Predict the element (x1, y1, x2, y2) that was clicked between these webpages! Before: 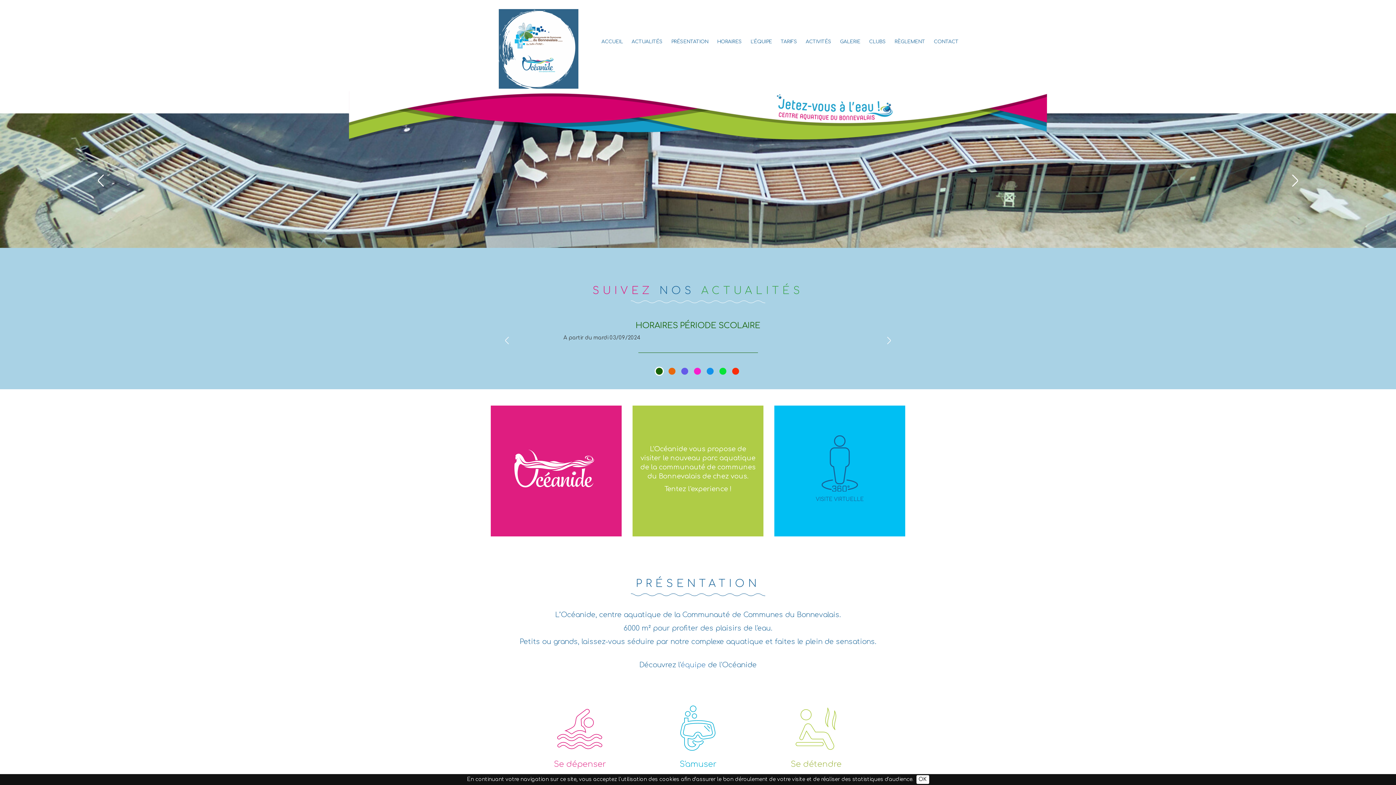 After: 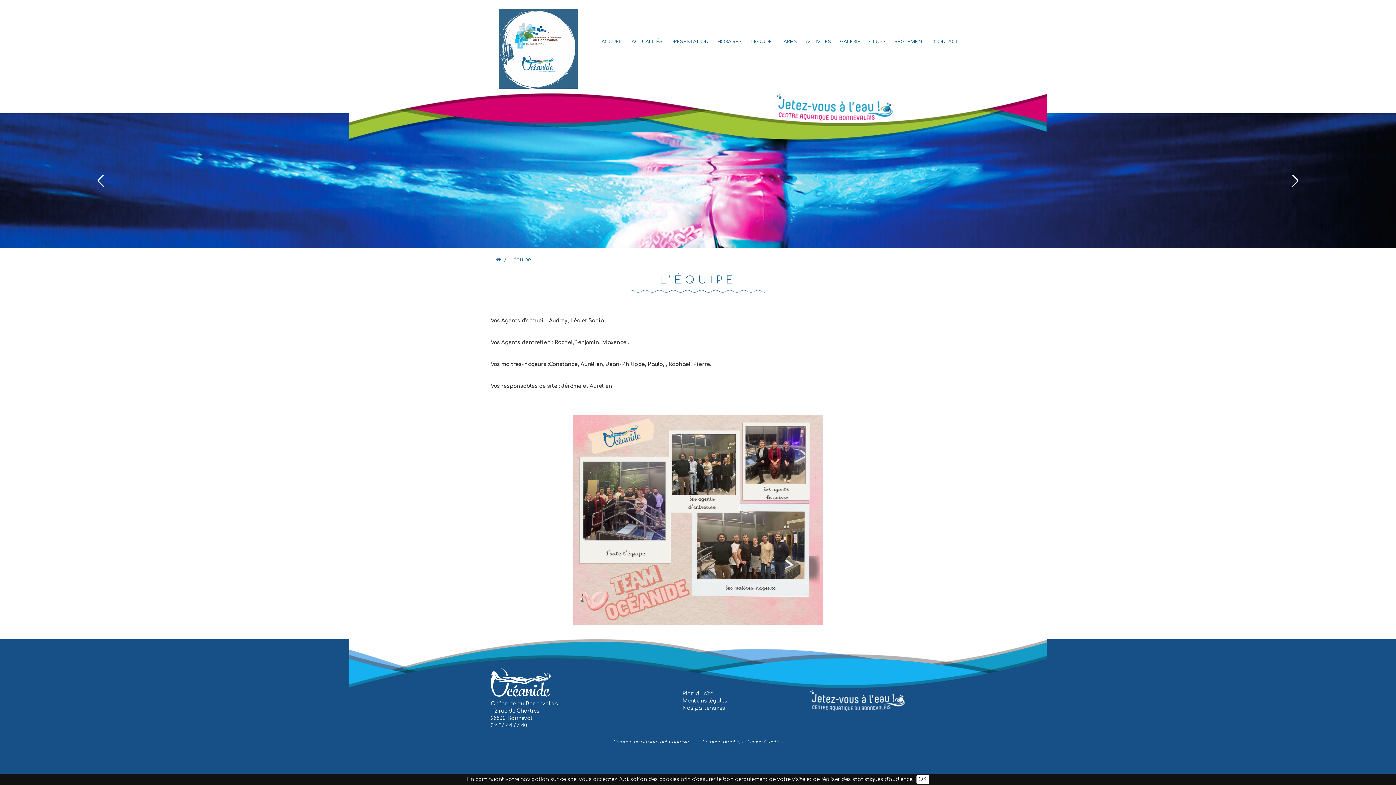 Action: bbox: (746, 36, 776, 49) label: L'ÉQUIPE